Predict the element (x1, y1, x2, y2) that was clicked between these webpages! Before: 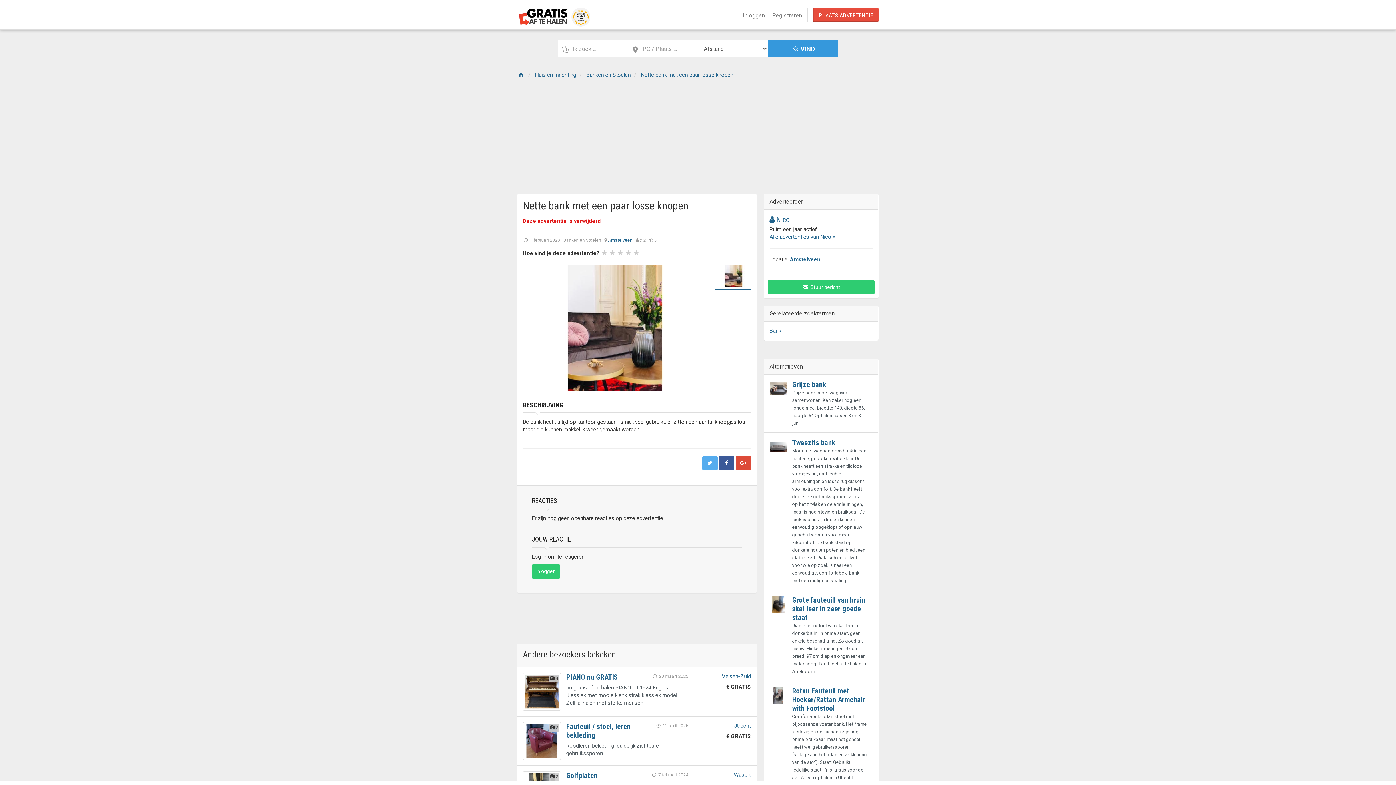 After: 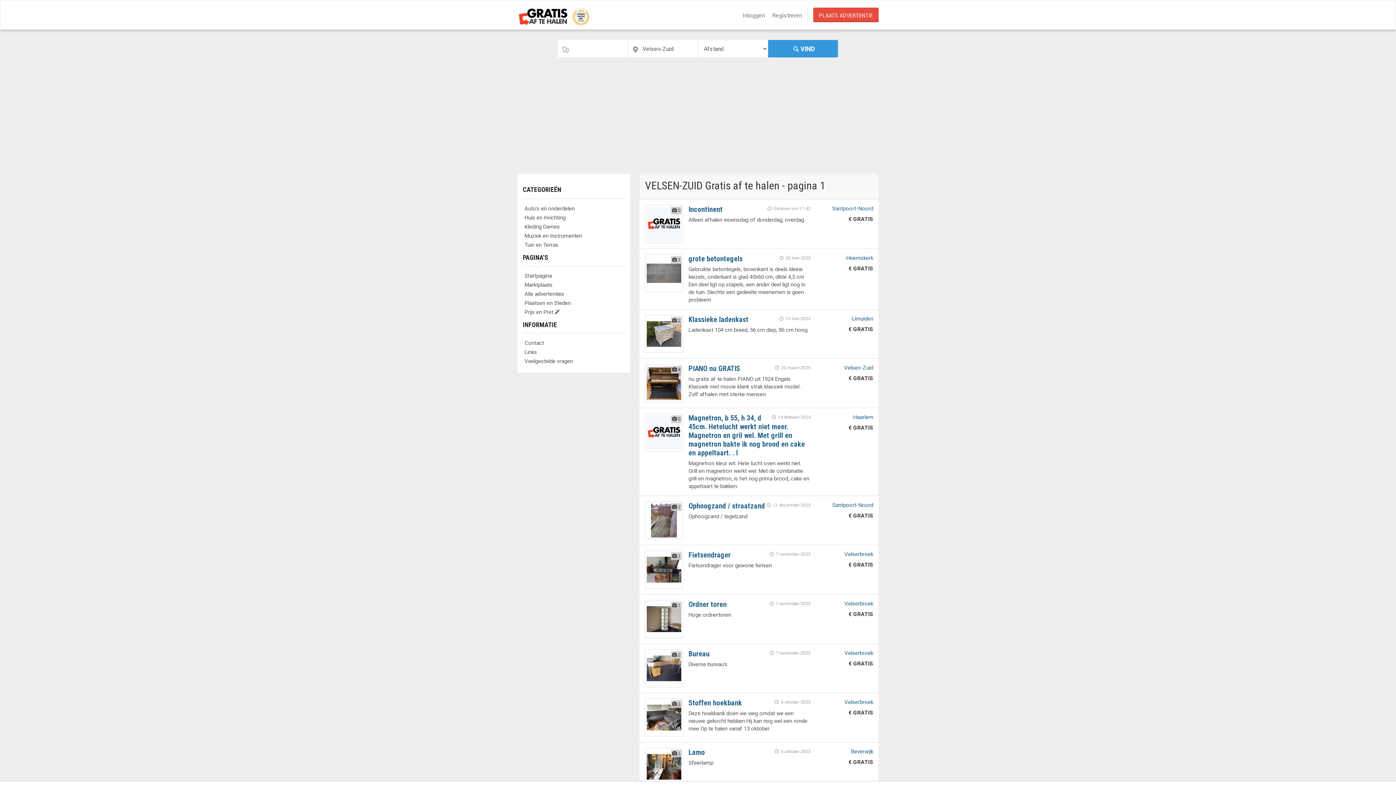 Action: label: Velsen-Zuid bbox: (722, 673, 751, 680)